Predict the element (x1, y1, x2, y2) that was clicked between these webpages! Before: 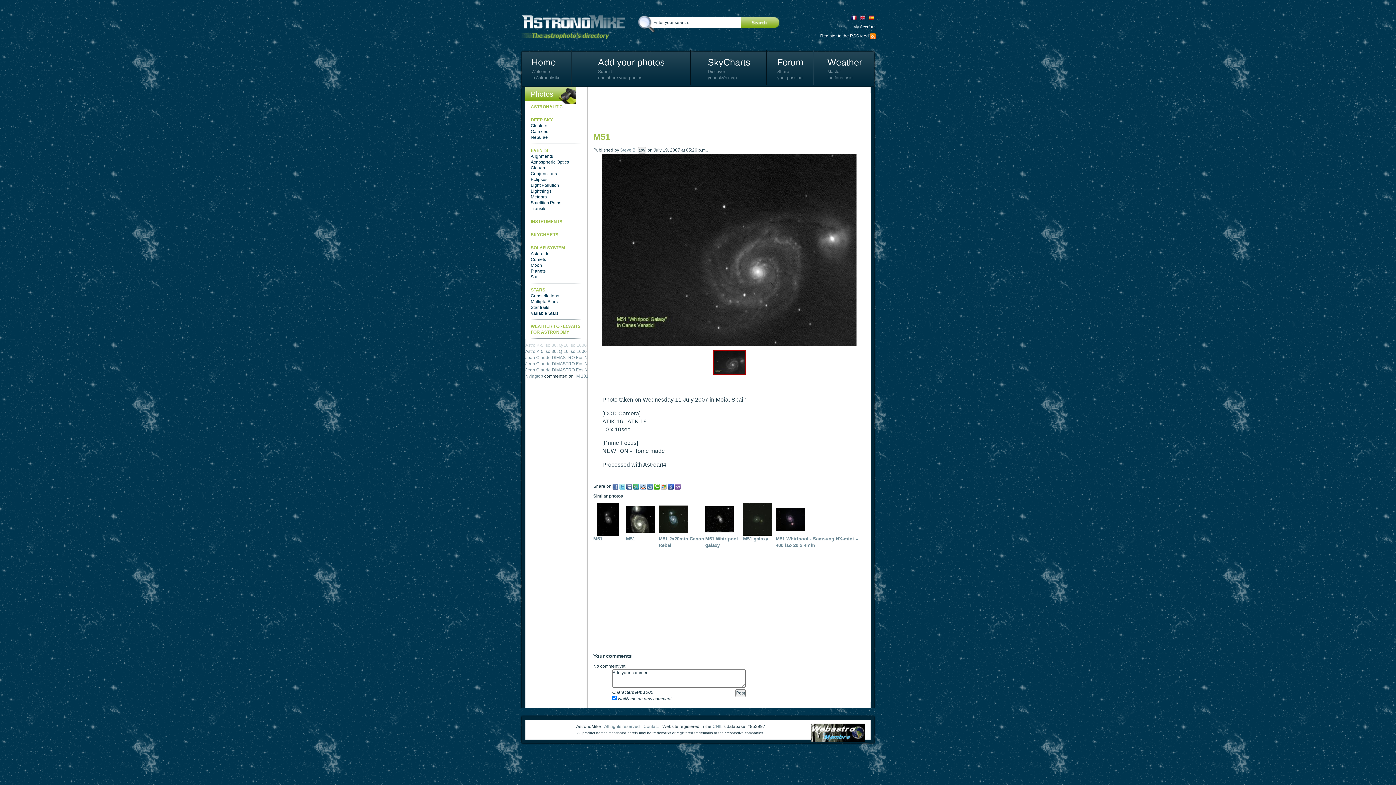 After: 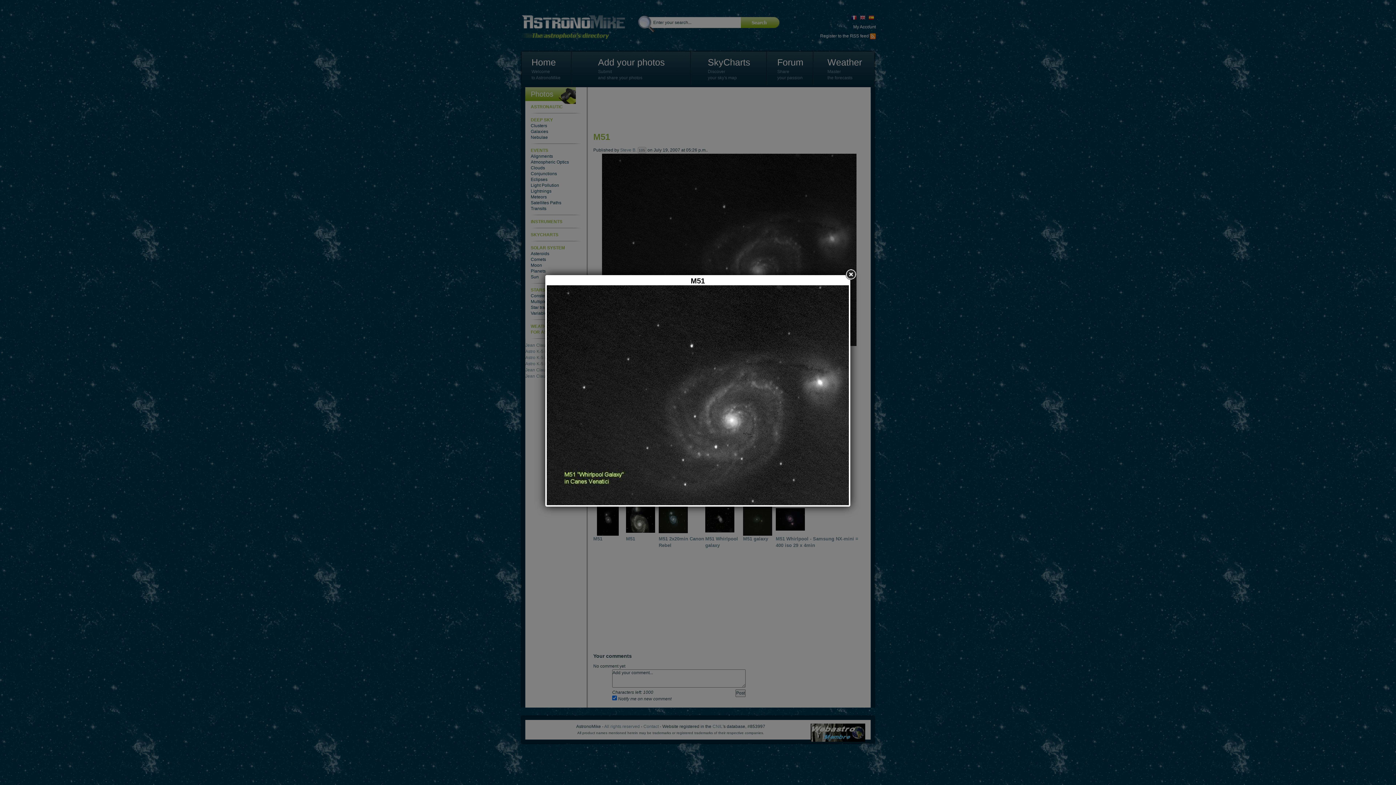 Action: bbox: (602, 247, 856, 252)